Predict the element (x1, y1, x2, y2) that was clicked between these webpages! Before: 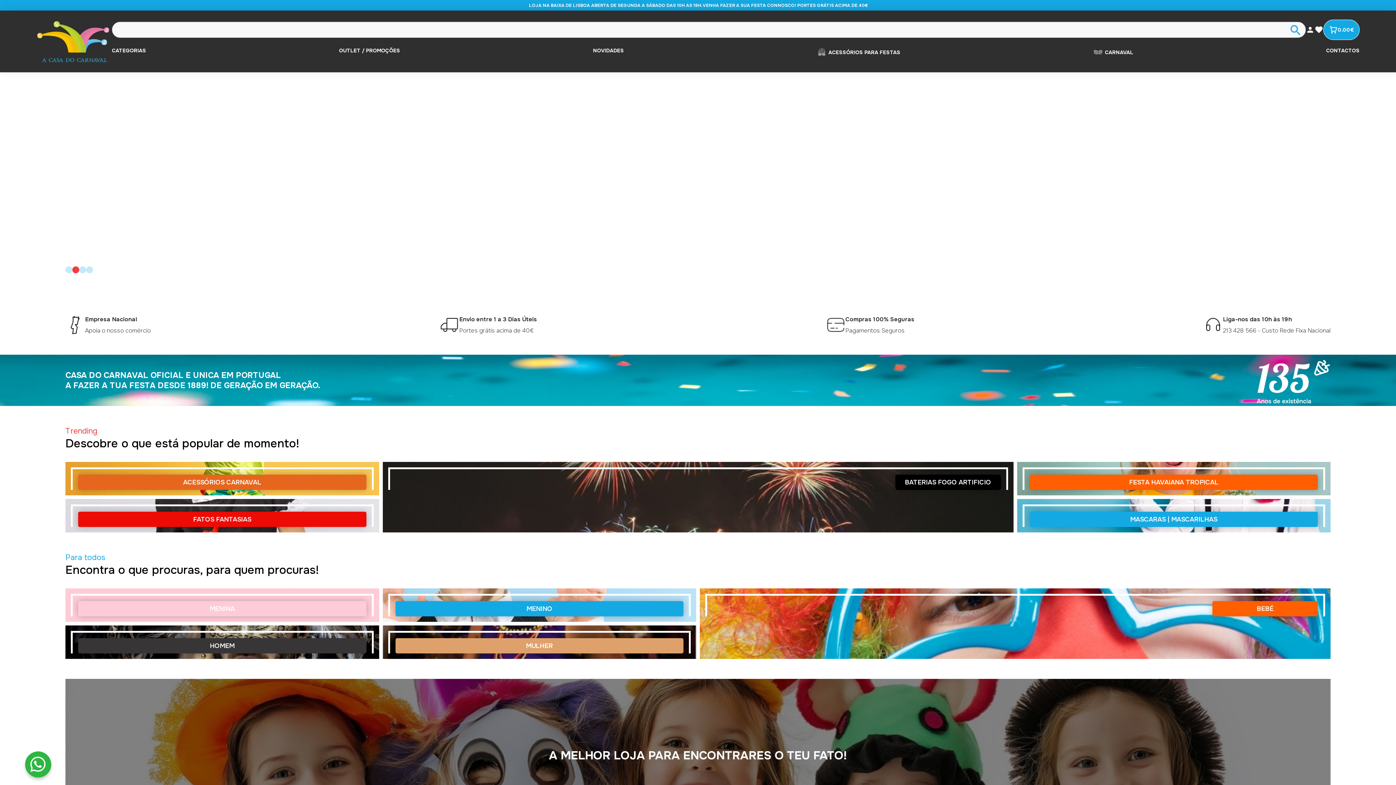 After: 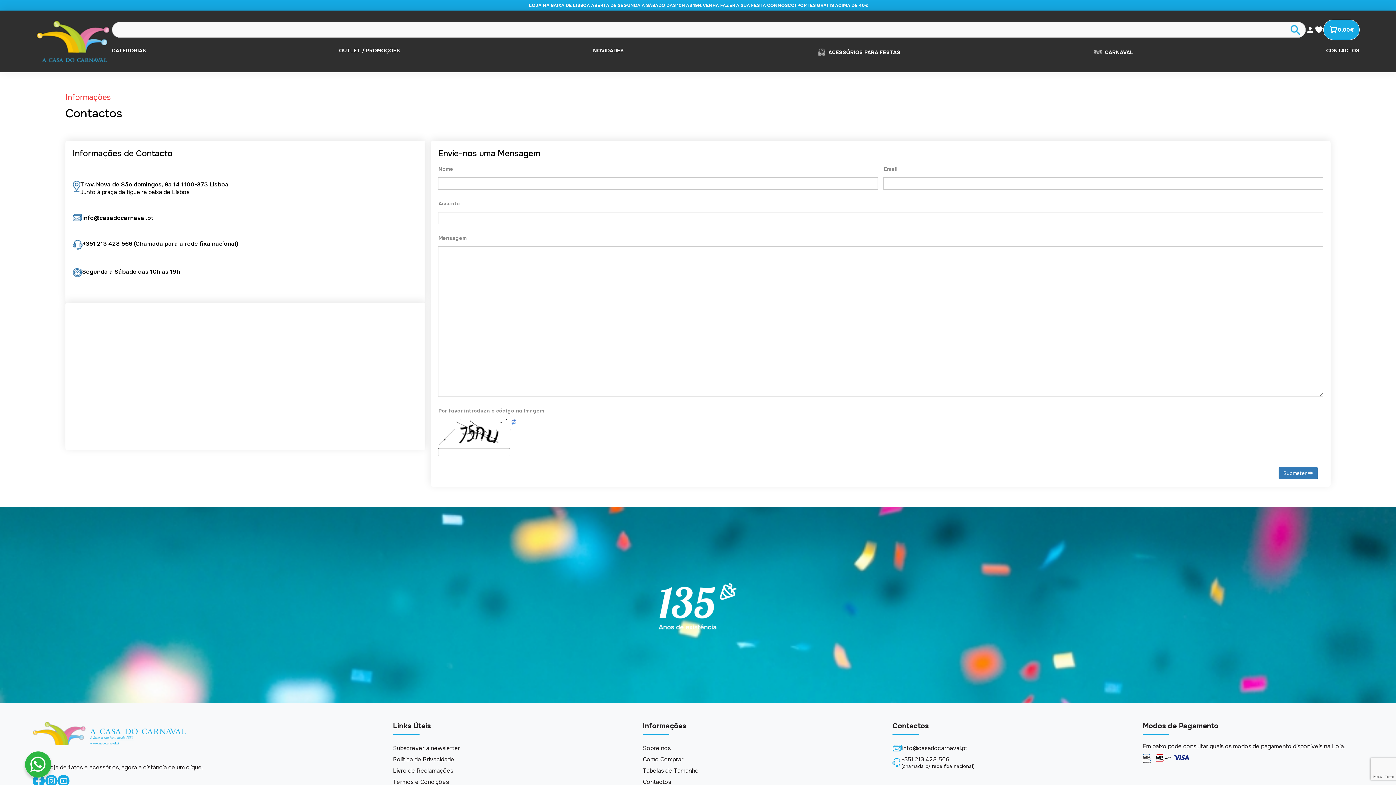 Action: label: CONTACTOS bbox: (1326, 47, 1359, 53)